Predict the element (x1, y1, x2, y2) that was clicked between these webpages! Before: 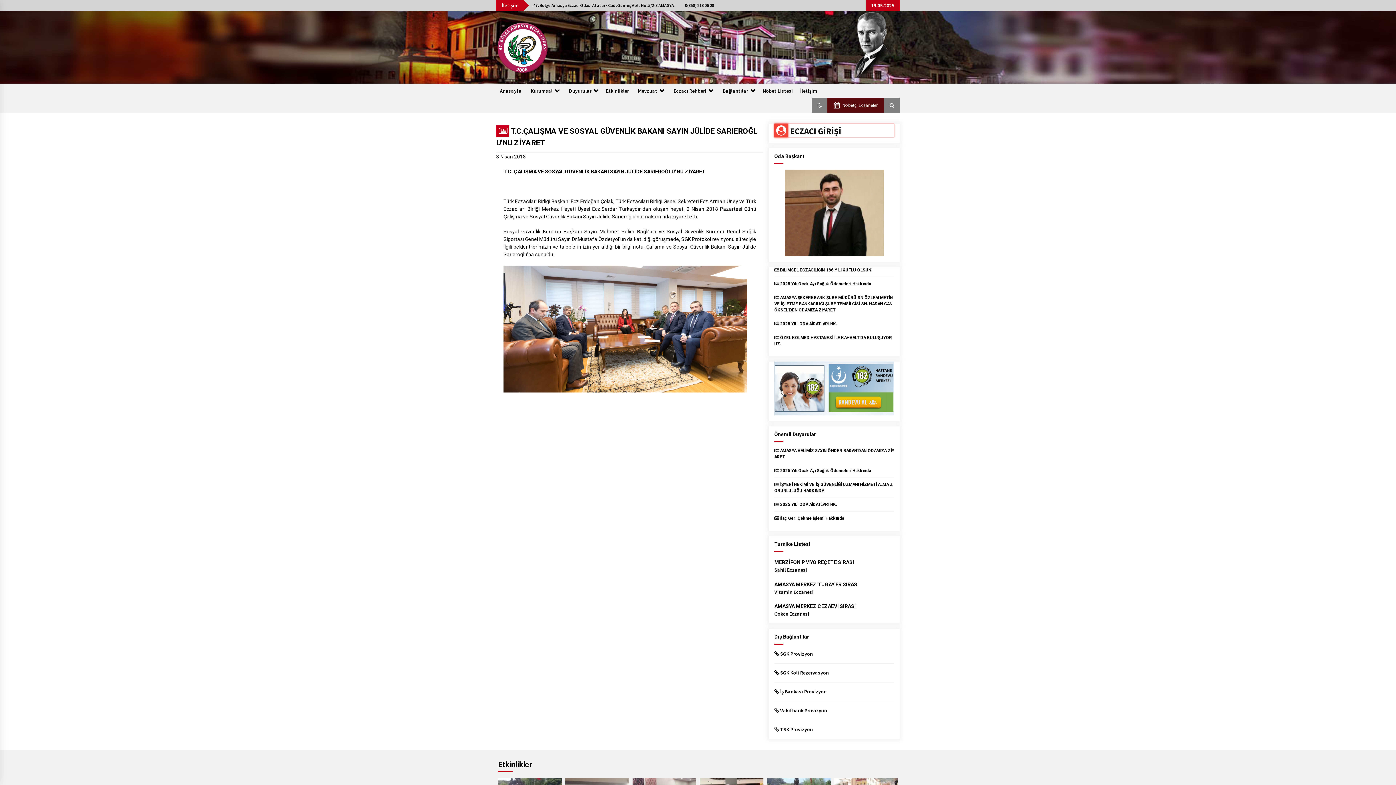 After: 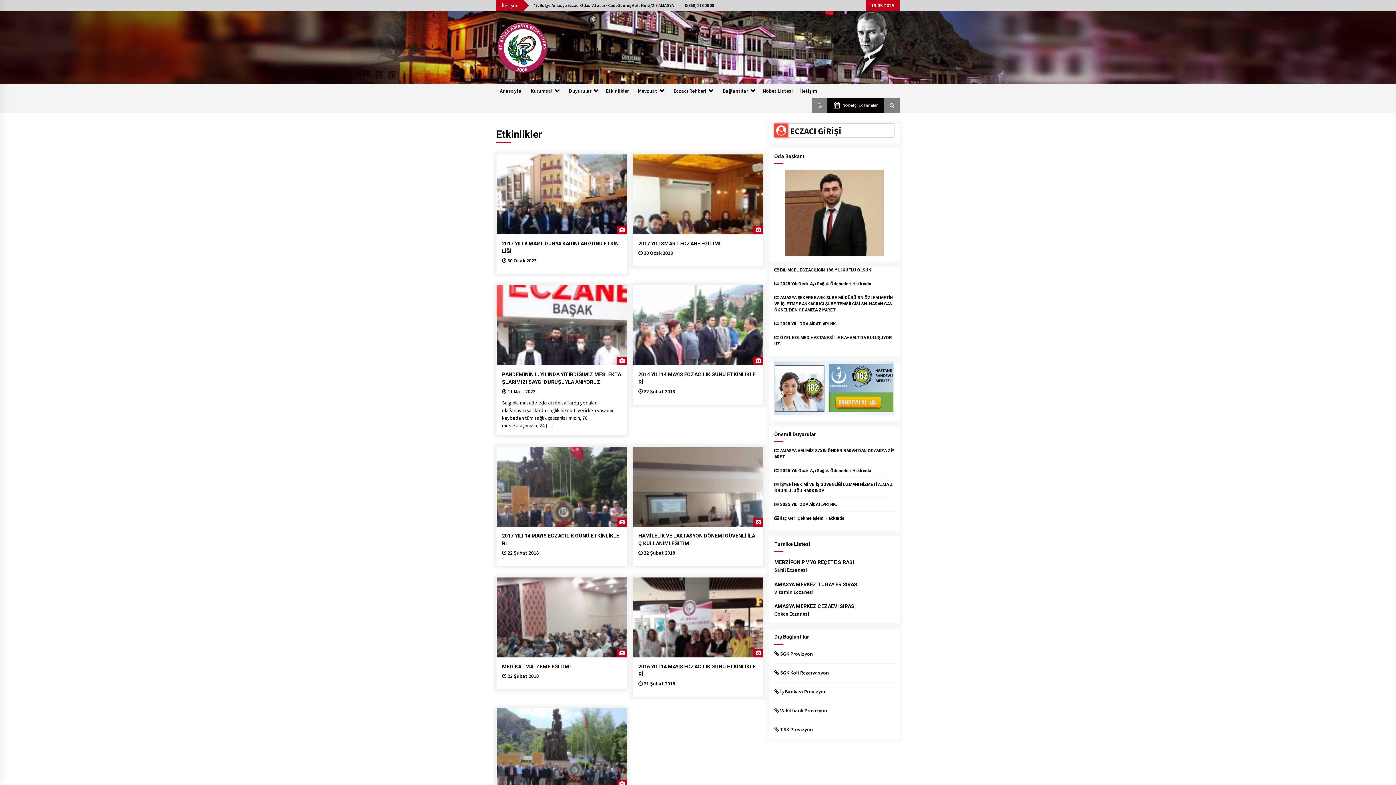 Action: label: Etkinlikler bbox: (498, 760, 532, 769)